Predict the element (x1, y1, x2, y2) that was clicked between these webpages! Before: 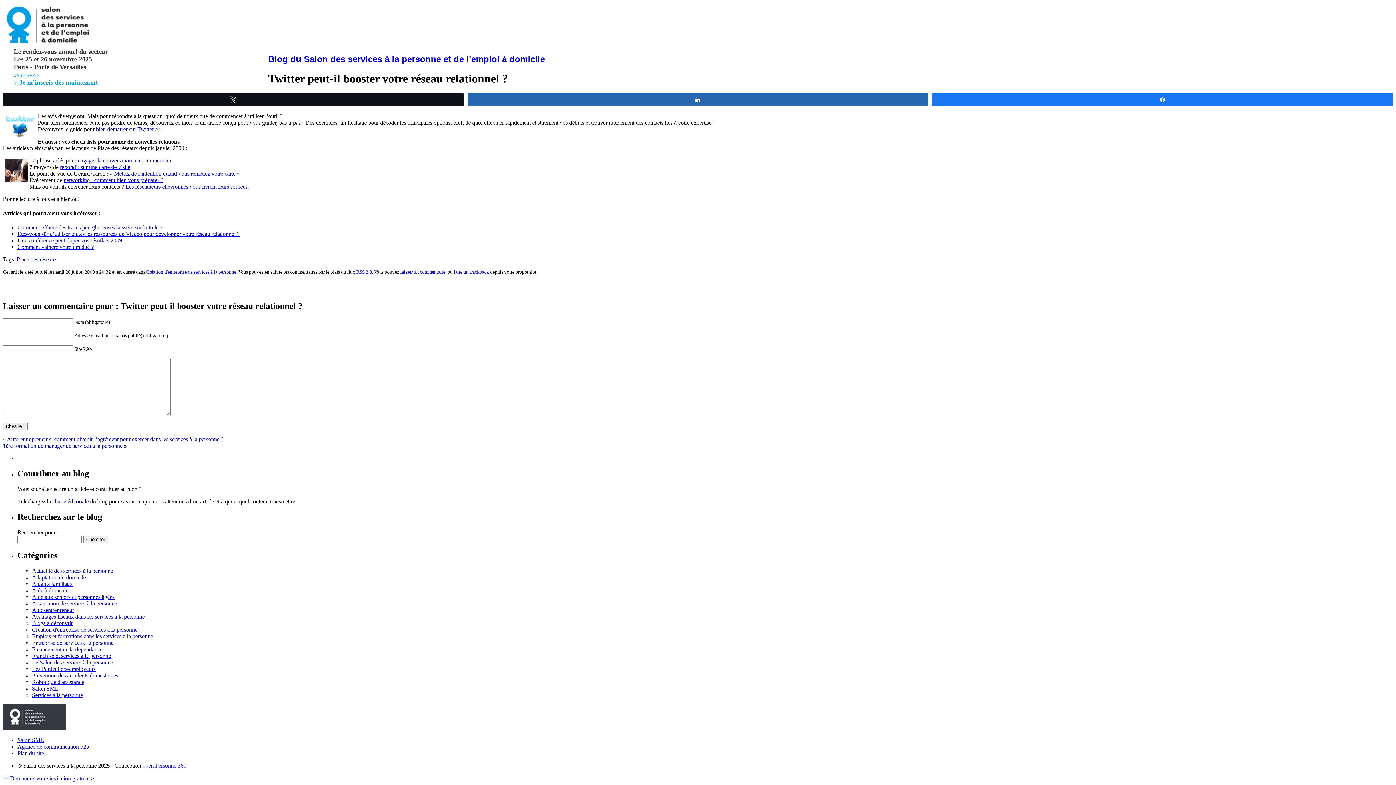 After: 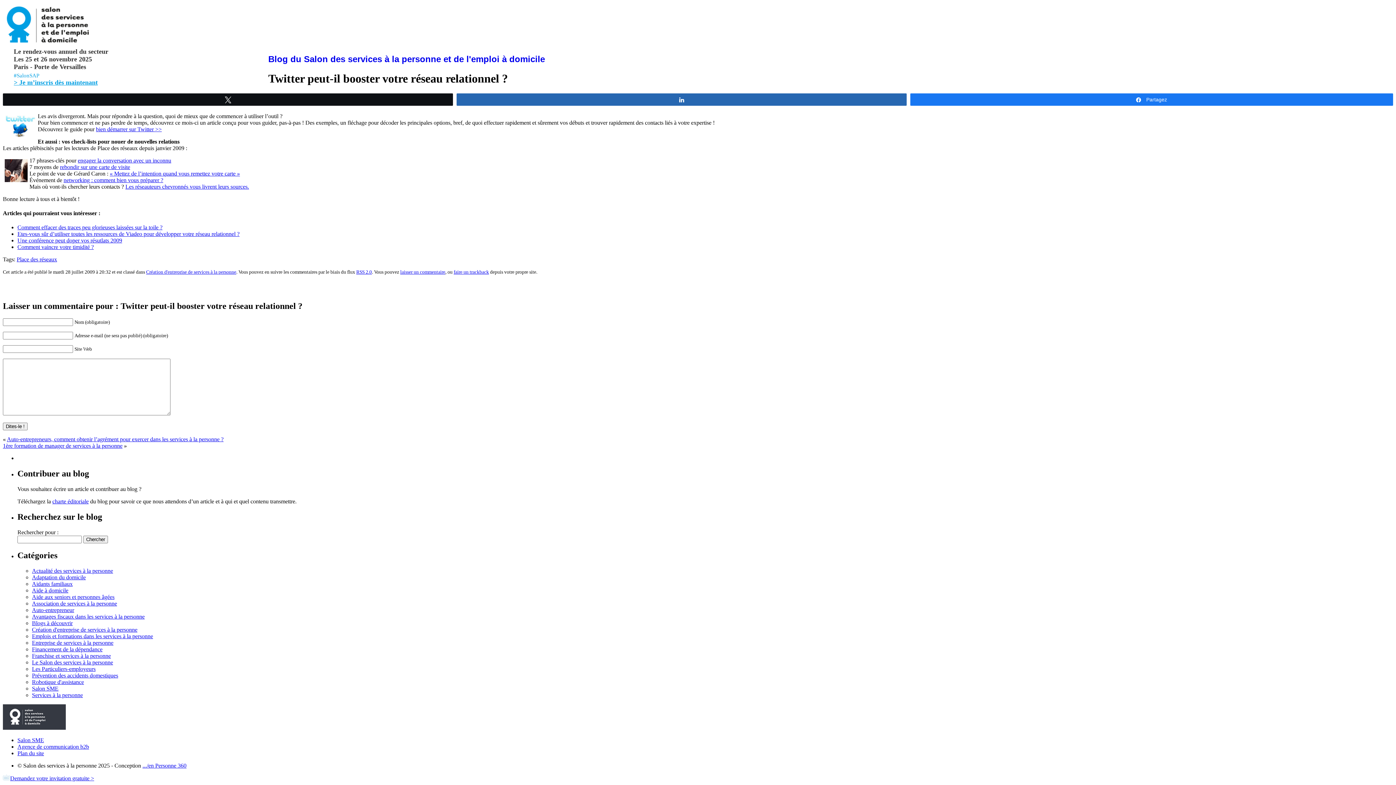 Action: label: Partagez bbox: (932, 93, 1393, 104)